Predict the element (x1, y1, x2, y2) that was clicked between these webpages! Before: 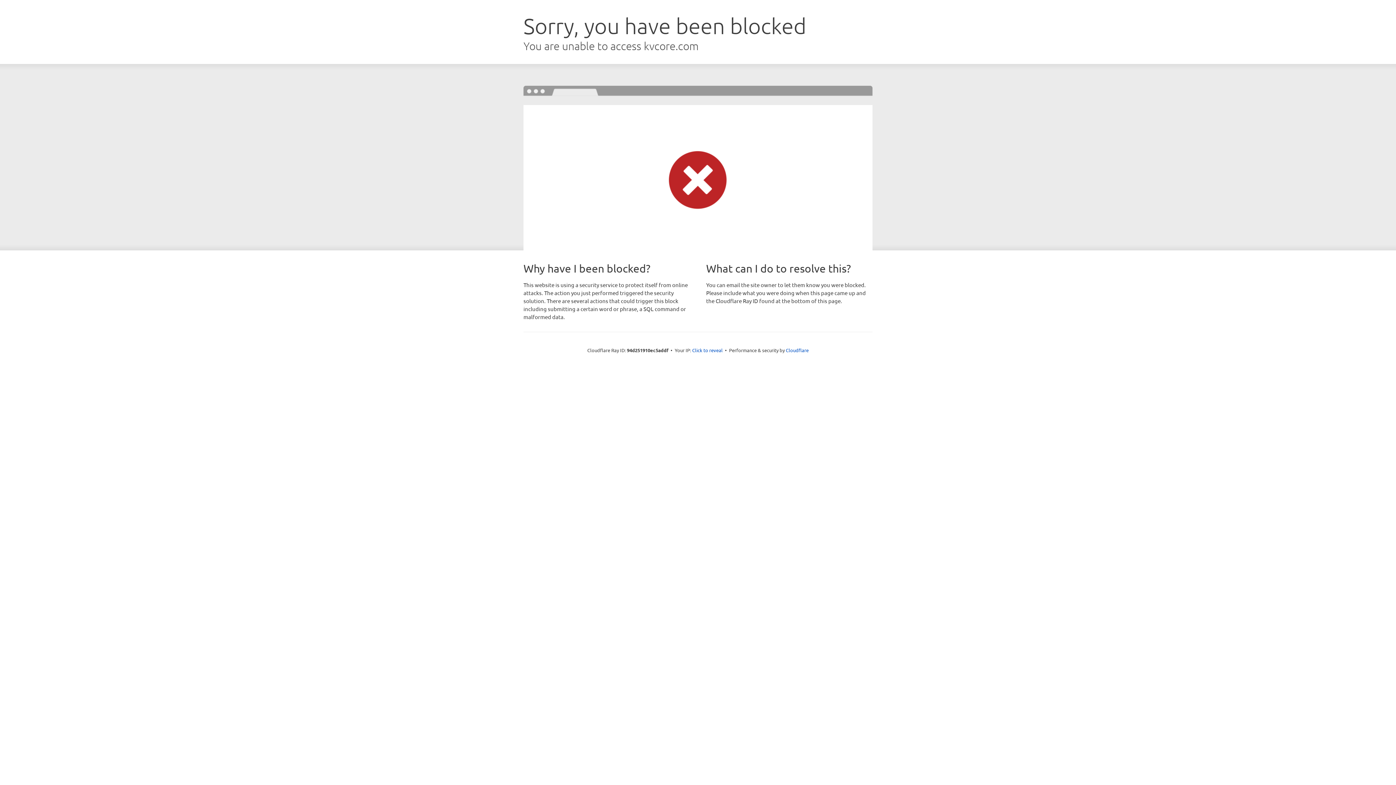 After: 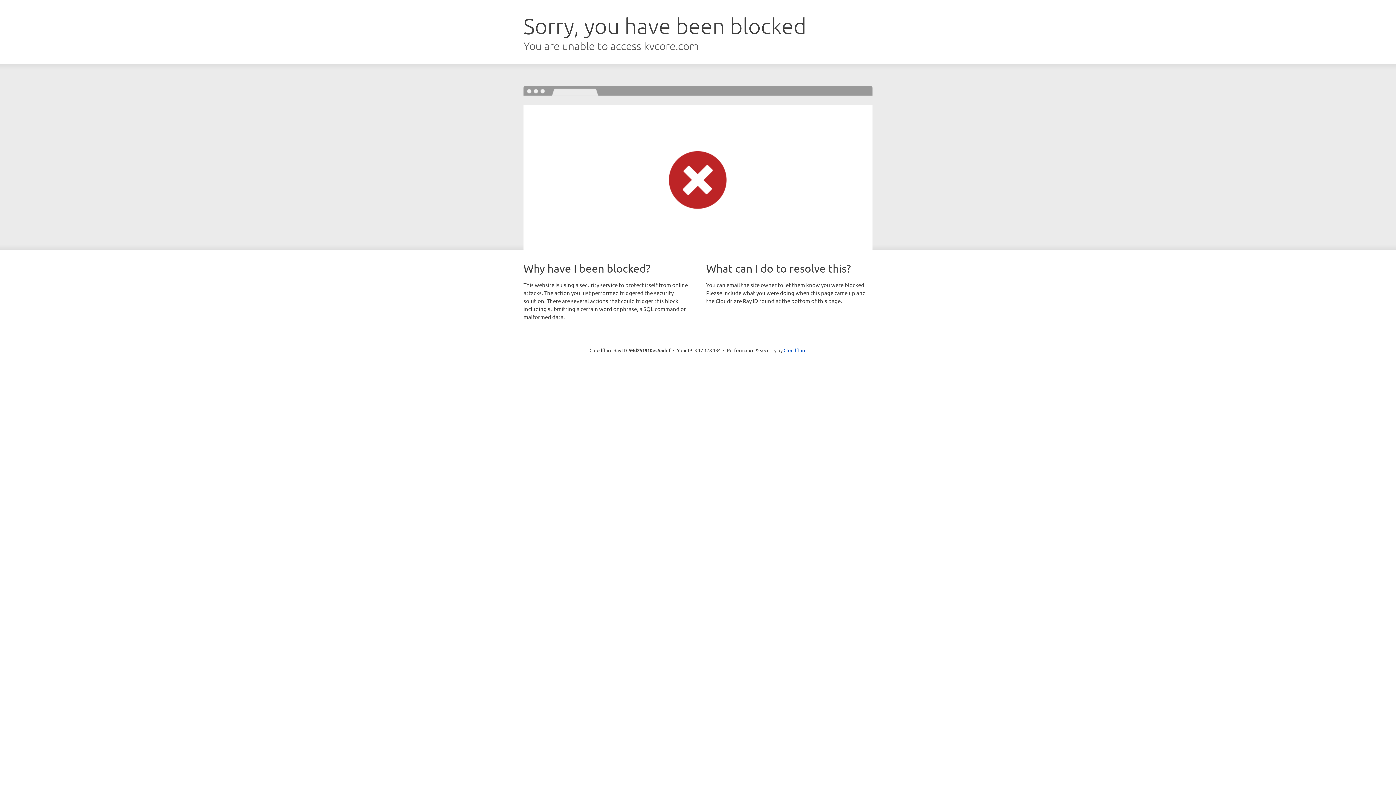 Action: label: Click to reveal bbox: (692, 346, 722, 353)